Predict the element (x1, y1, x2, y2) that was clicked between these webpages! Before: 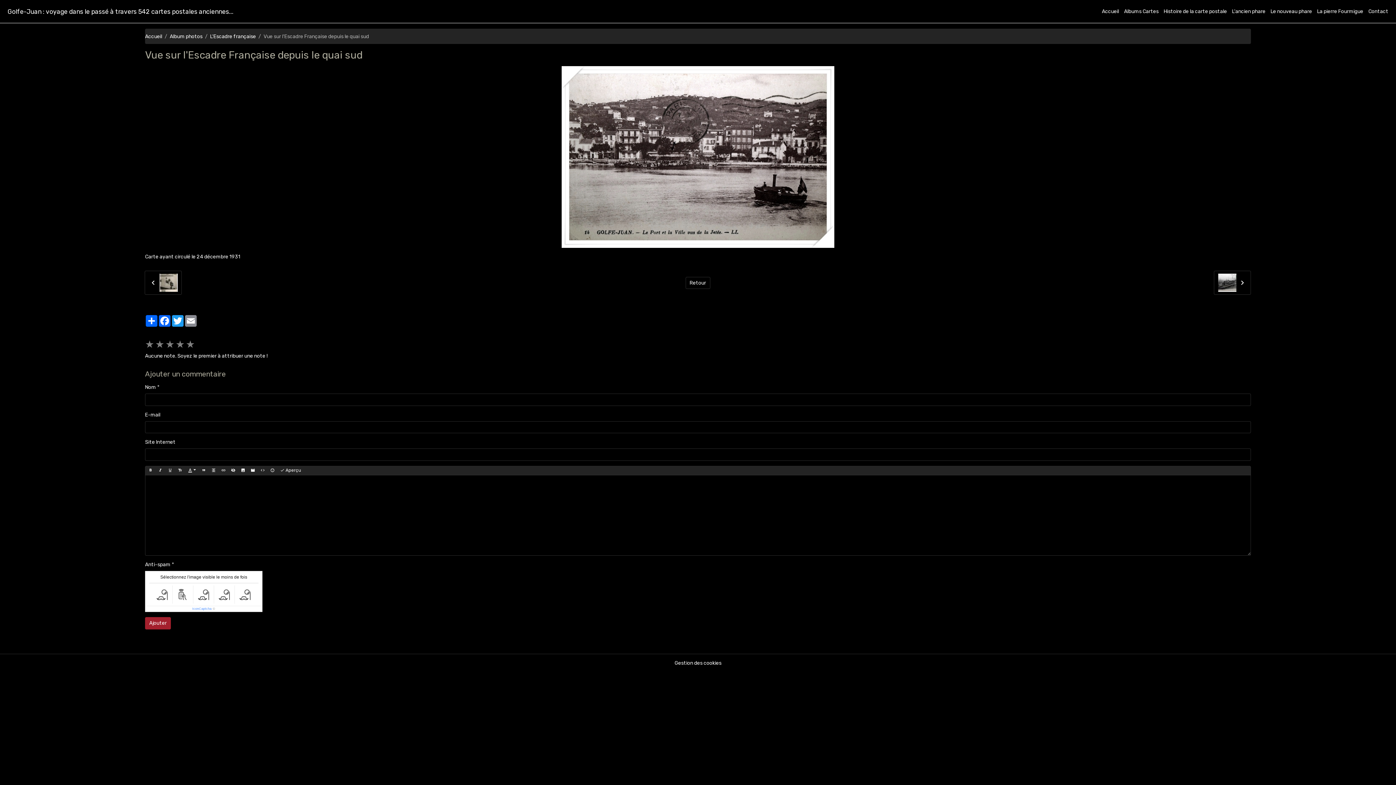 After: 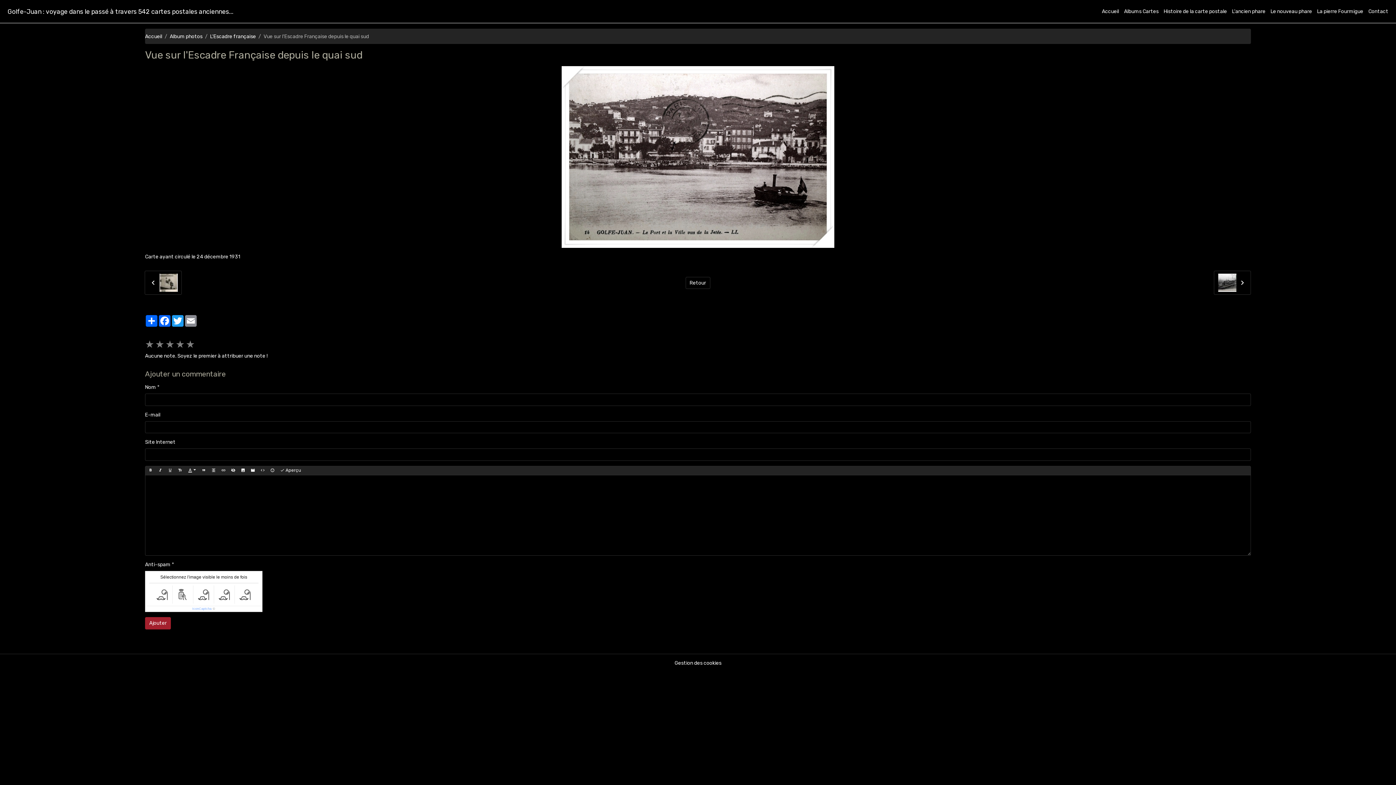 Action: bbox: (192, 607, 211, 610) label: IconCaptcha